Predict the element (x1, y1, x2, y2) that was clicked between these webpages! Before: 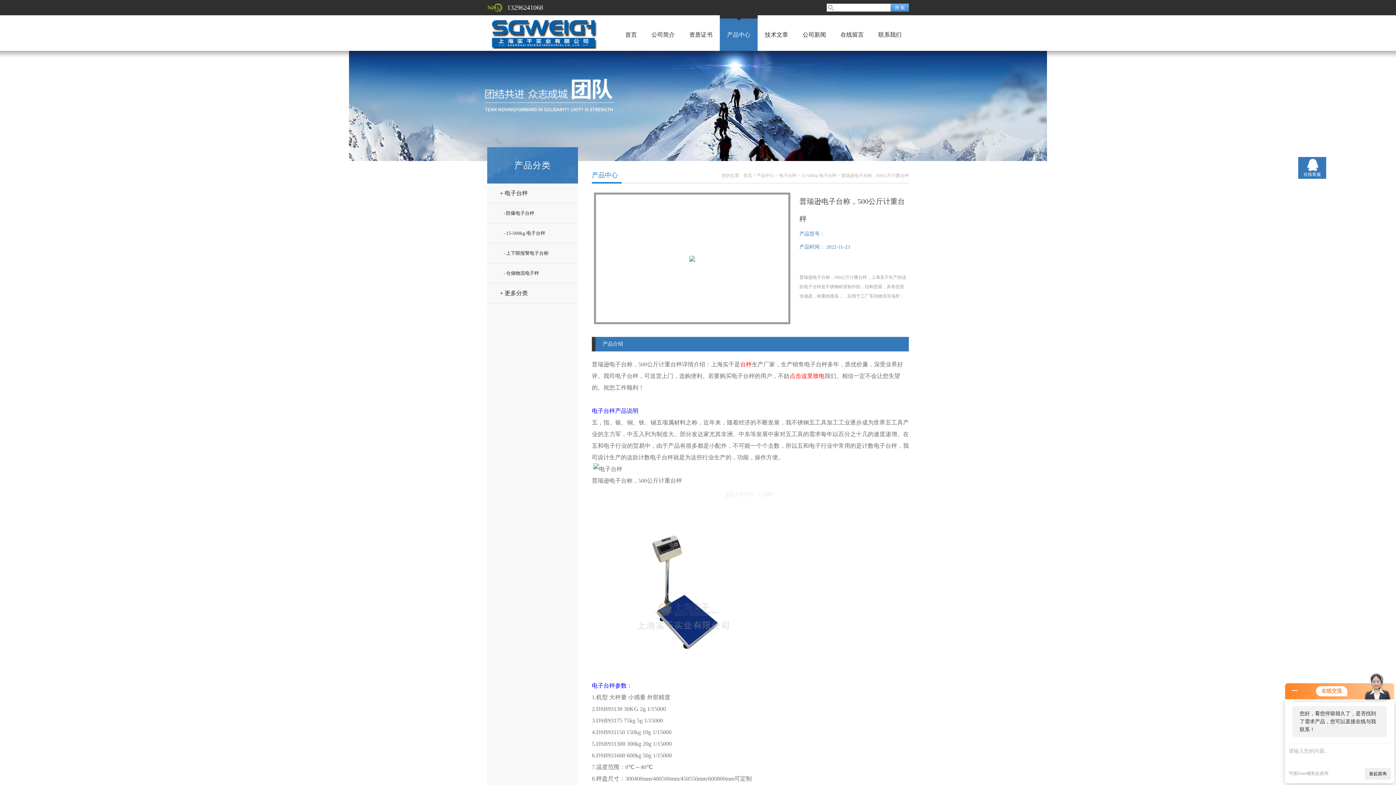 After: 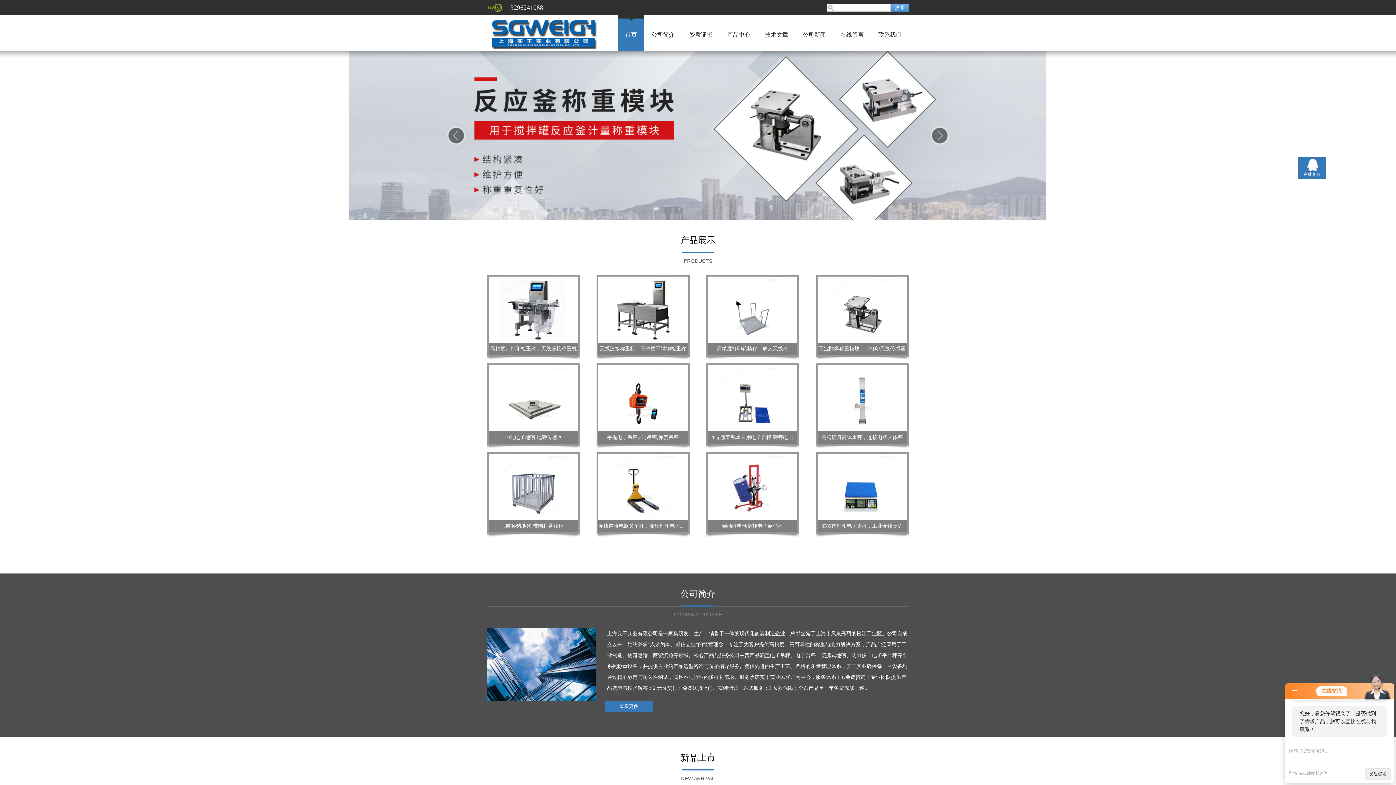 Action: bbox: (487, 15, 614, 50)